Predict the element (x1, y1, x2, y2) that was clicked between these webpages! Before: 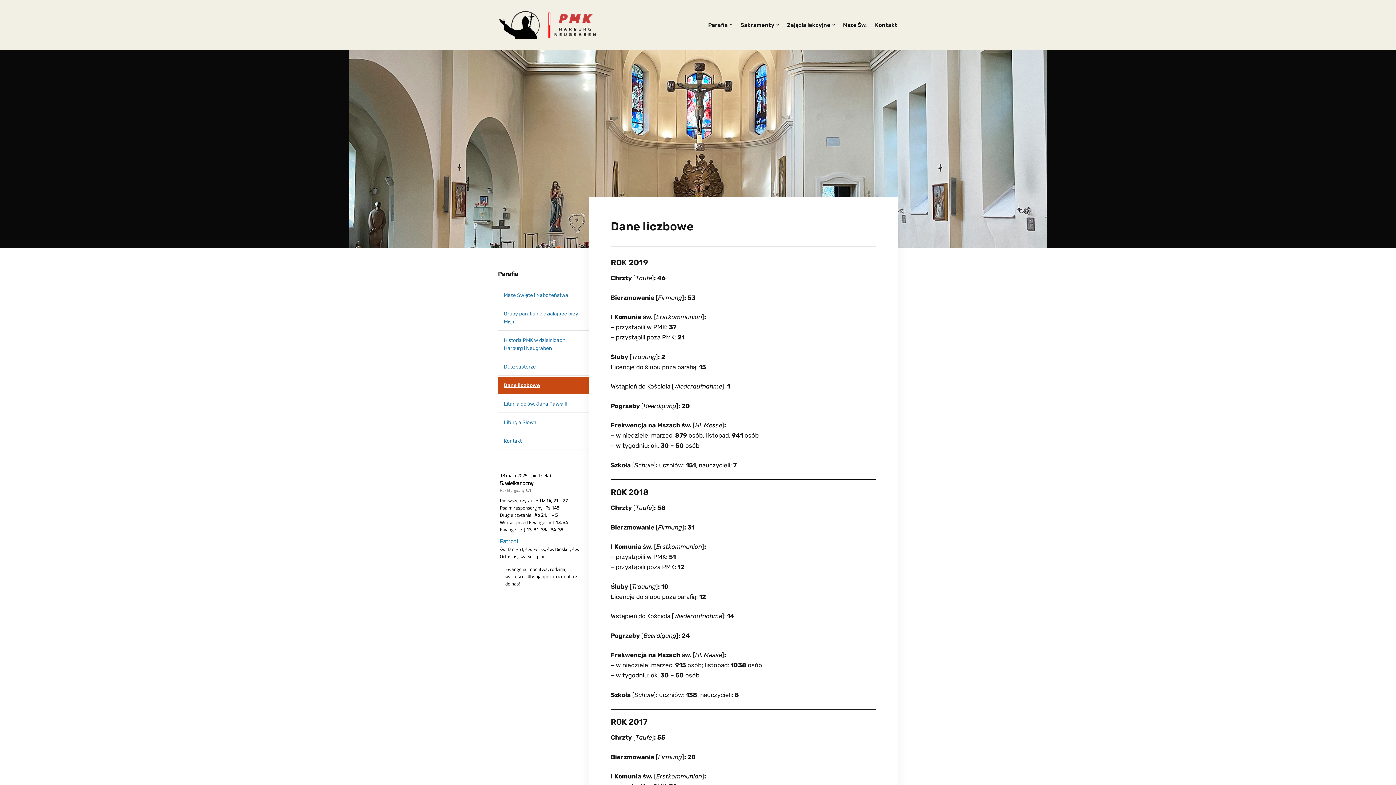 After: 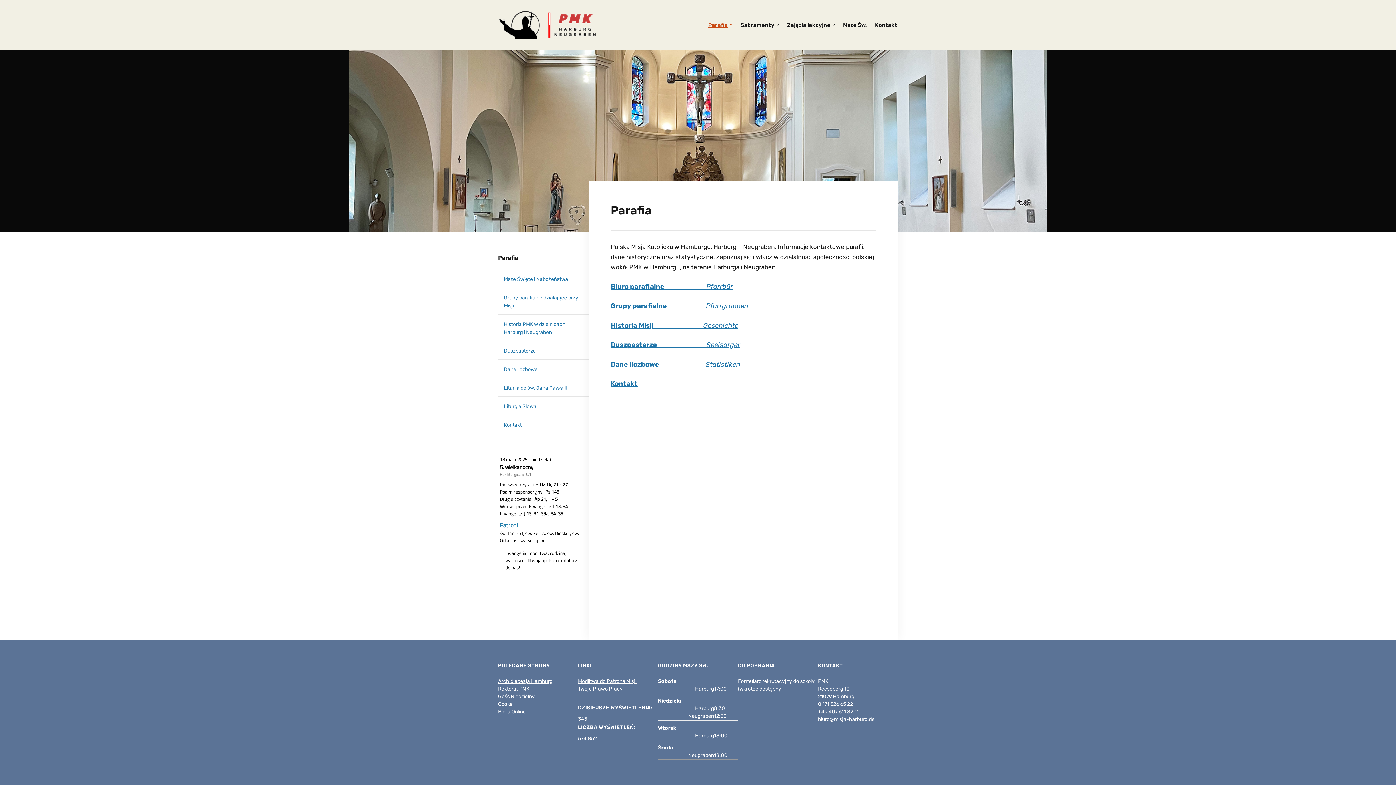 Action: label: Parafia bbox: (498, 270, 518, 277)